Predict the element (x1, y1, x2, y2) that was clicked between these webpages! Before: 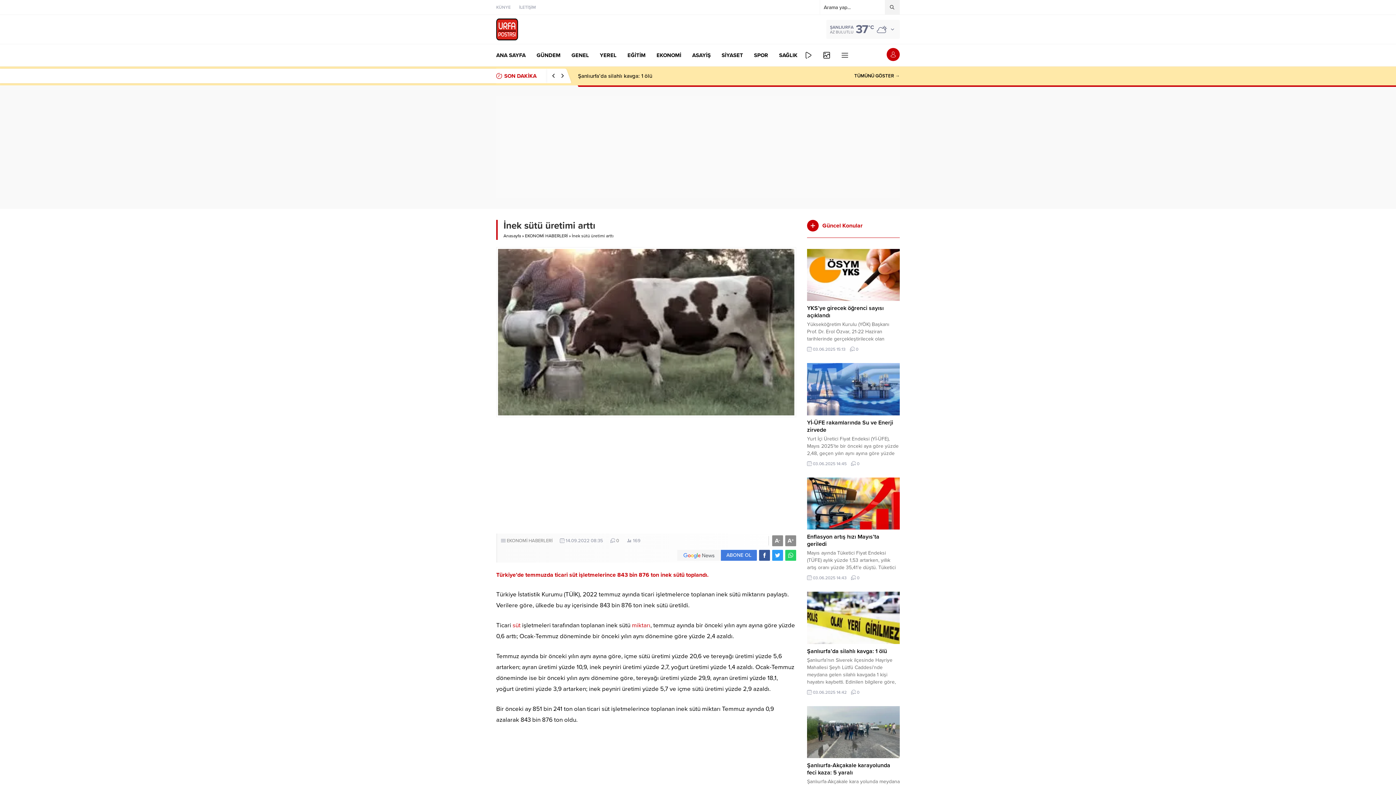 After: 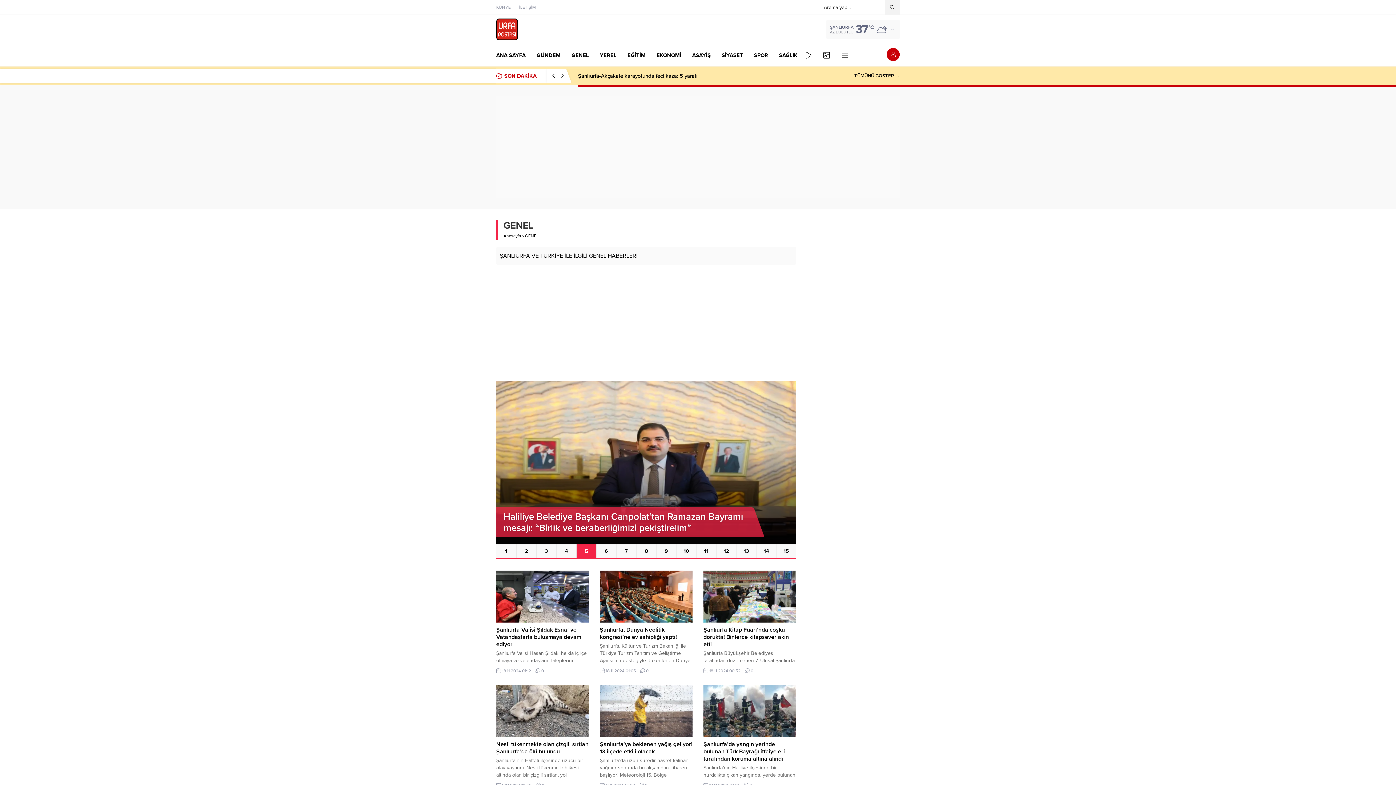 Action: label: GENEL bbox: (571, 44, 589, 66)